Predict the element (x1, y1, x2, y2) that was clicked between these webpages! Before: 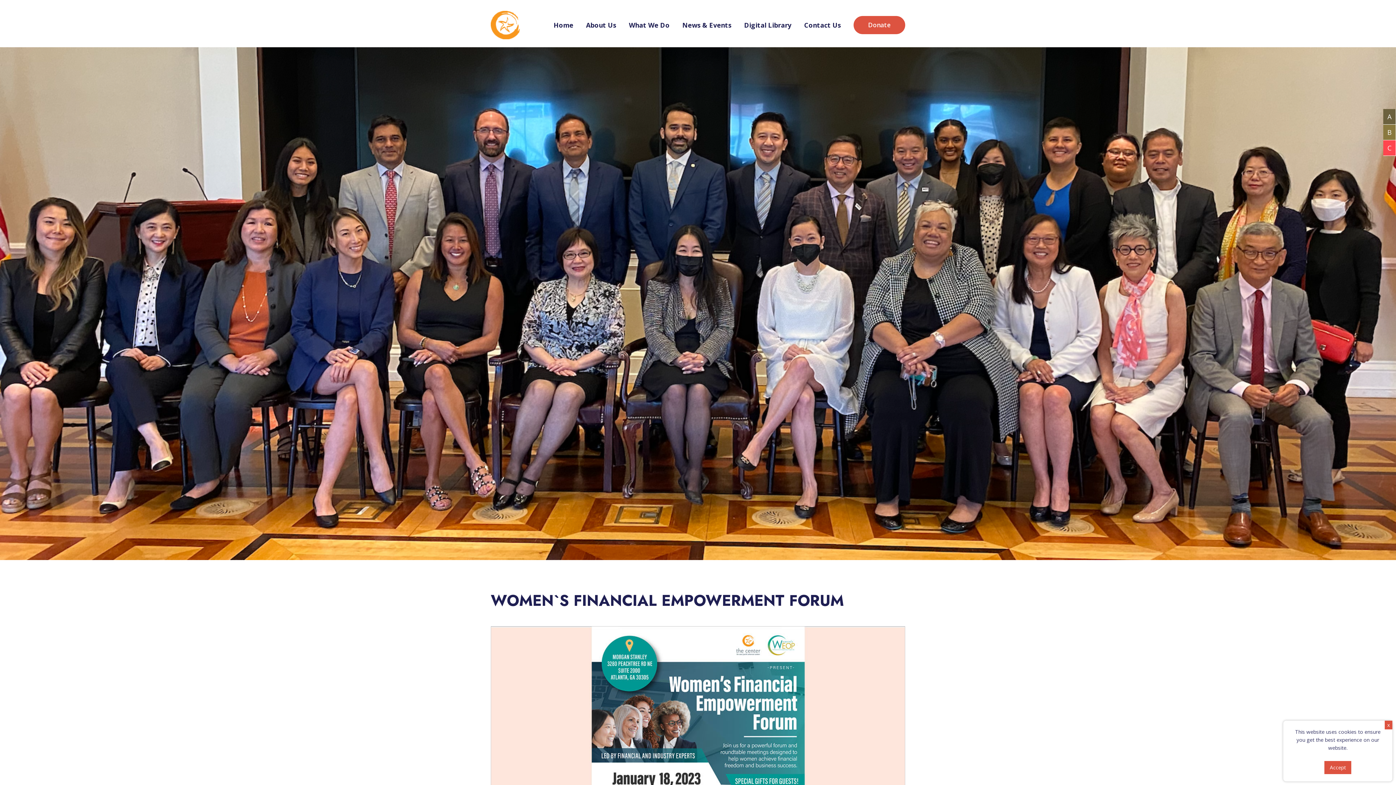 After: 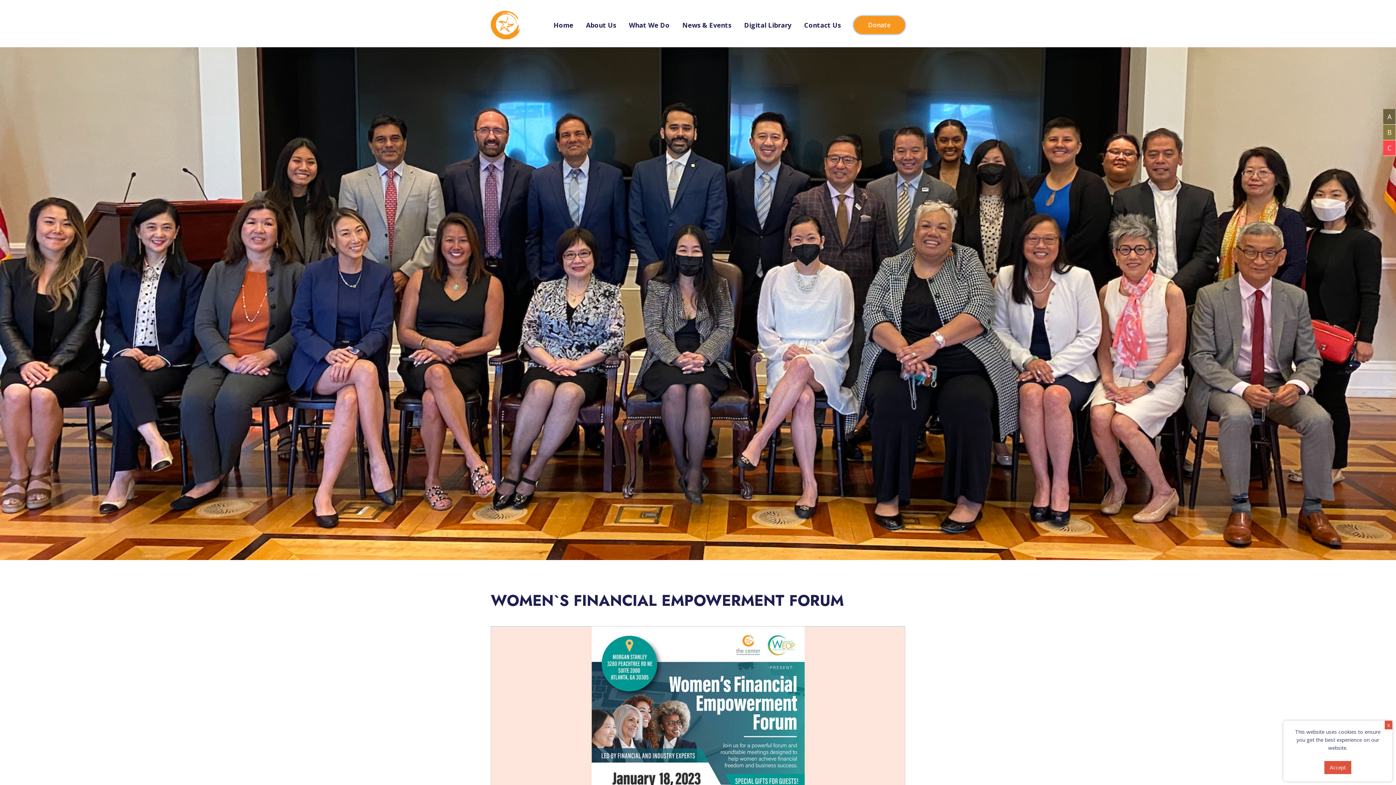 Action: label: Donate bbox: (853, 16, 905, 34)